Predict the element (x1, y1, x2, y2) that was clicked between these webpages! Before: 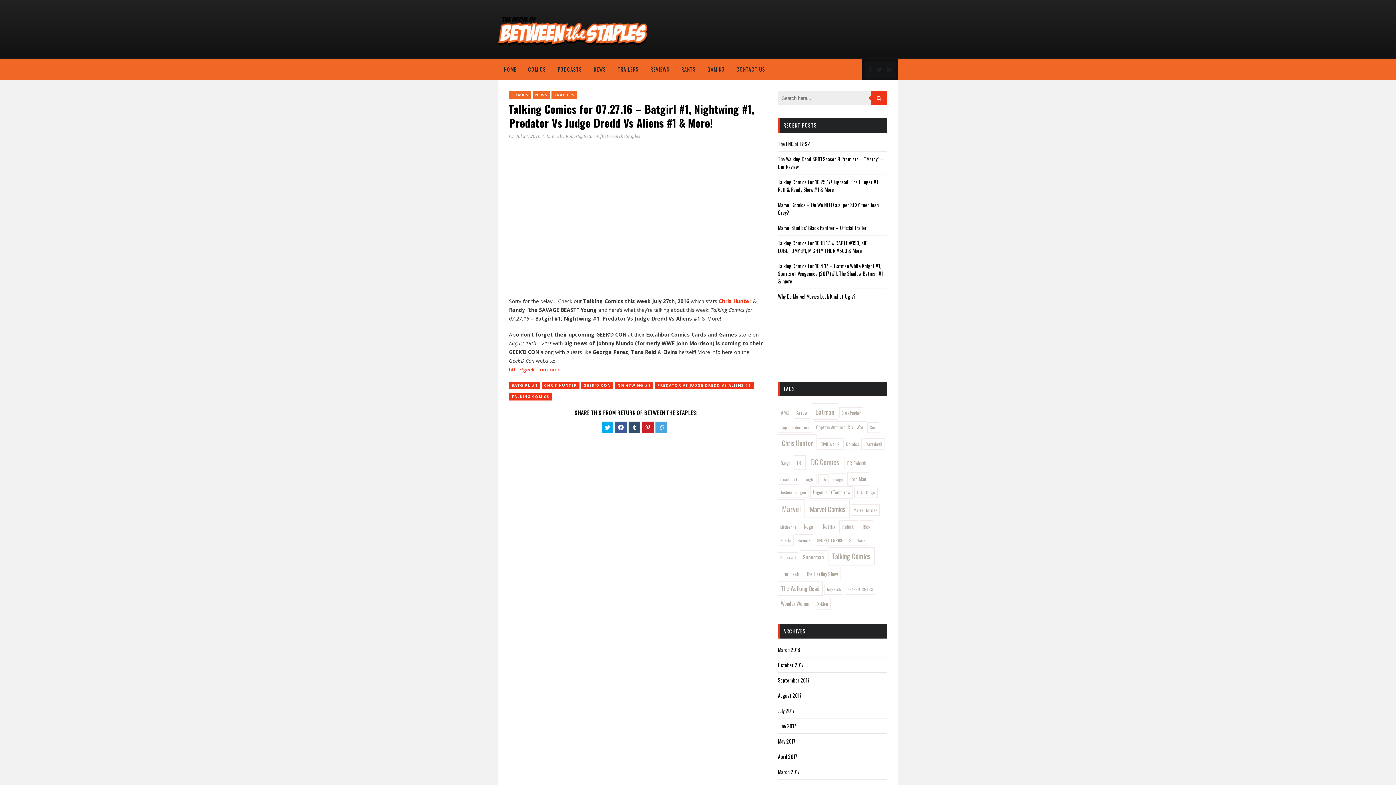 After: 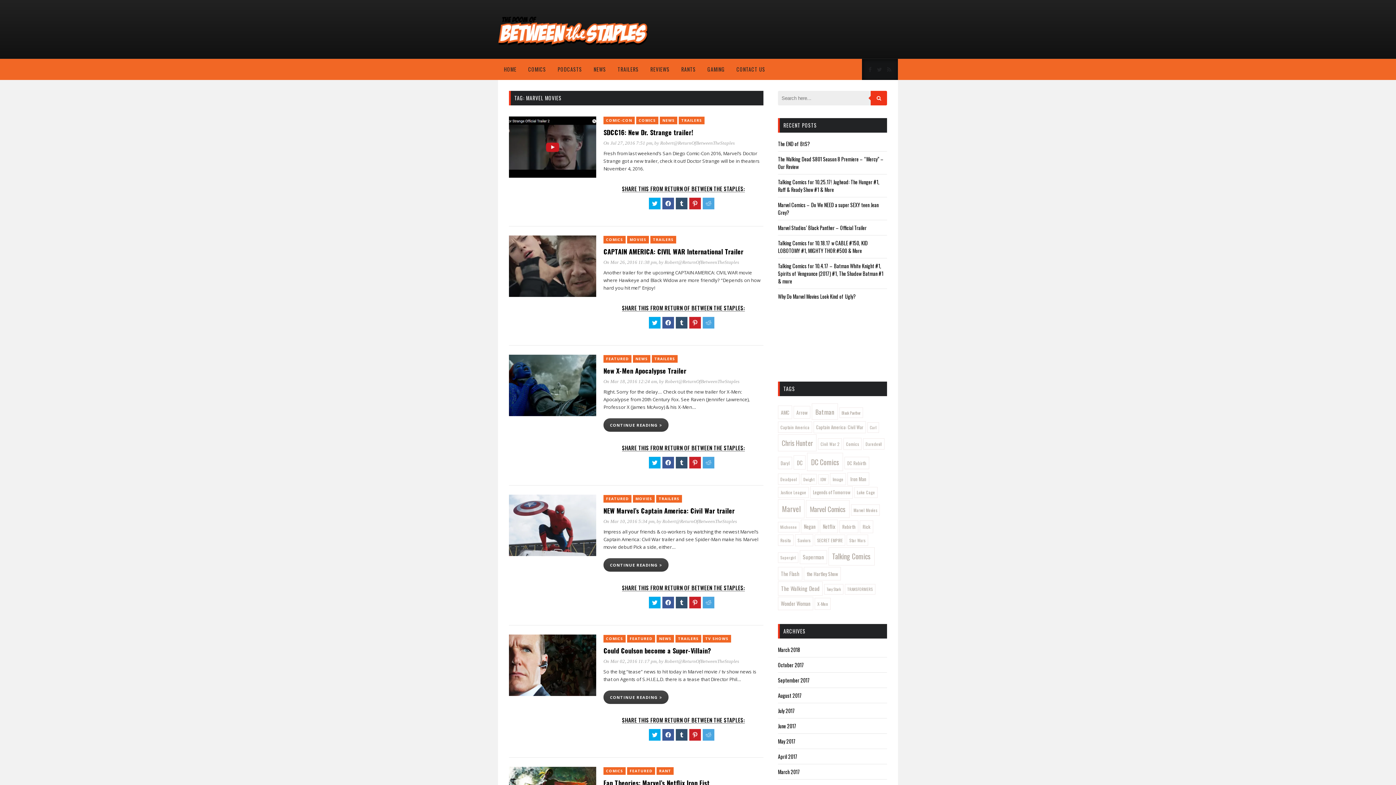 Action: bbox: (851, 504, 880, 515) label: Marvel Movies (11 items)